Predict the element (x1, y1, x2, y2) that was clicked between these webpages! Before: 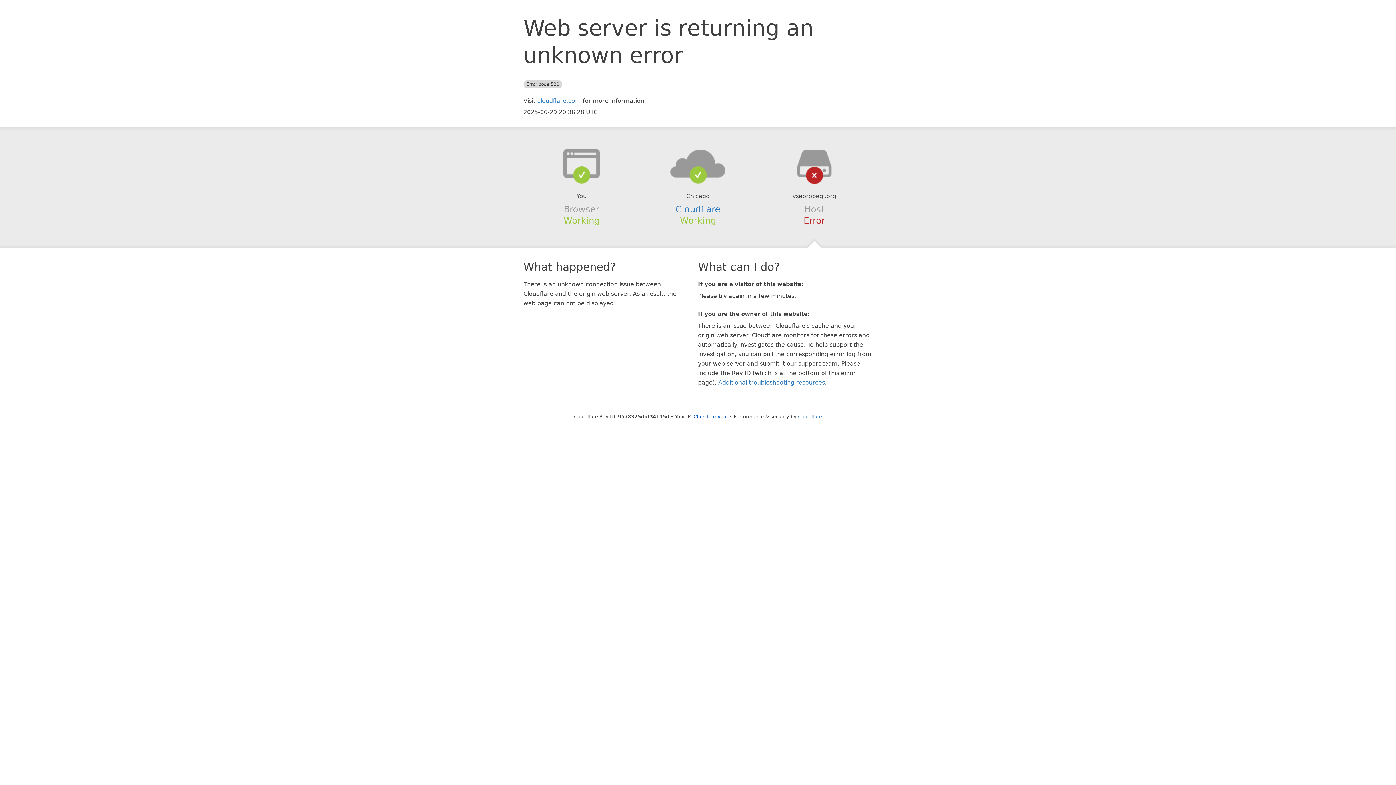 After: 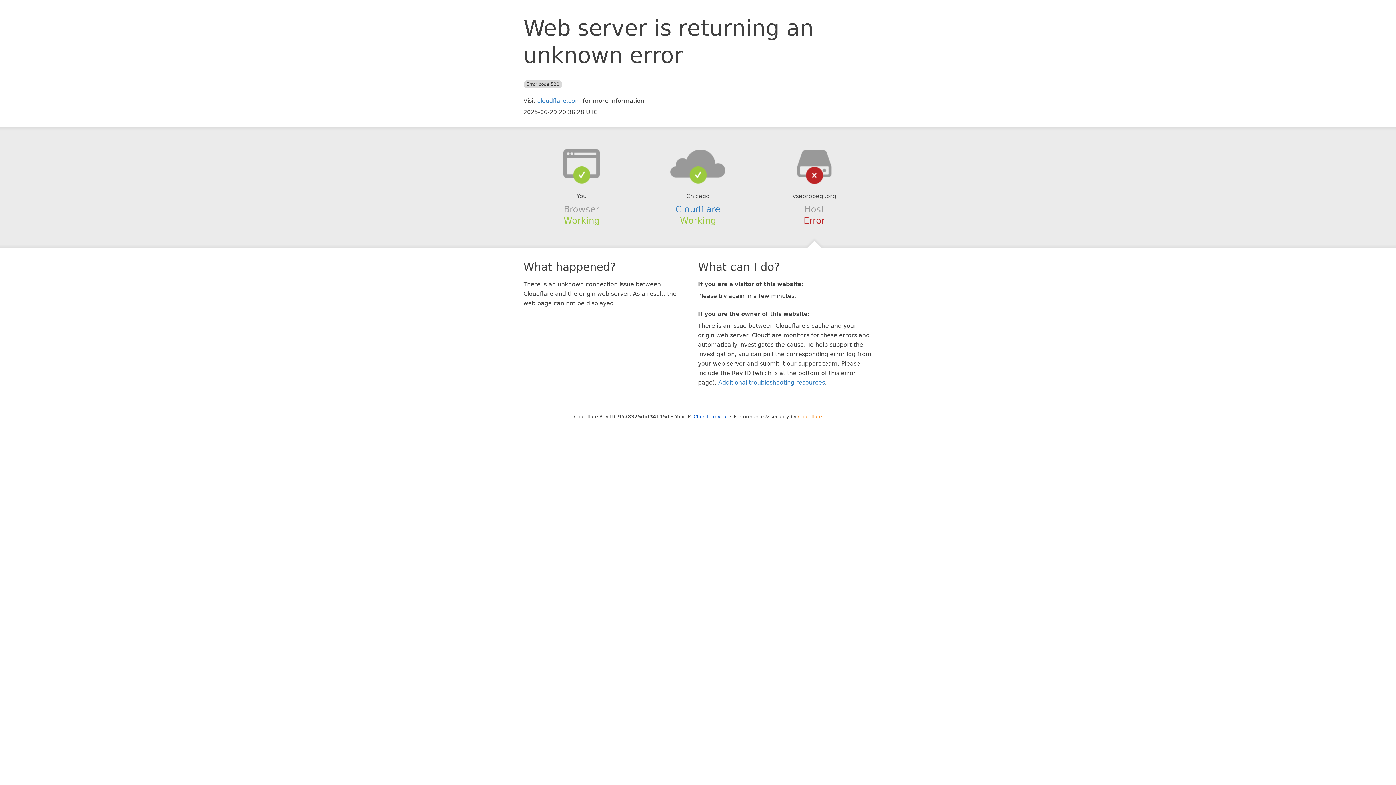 Action: label: Cloudflare bbox: (798, 414, 822, 419)